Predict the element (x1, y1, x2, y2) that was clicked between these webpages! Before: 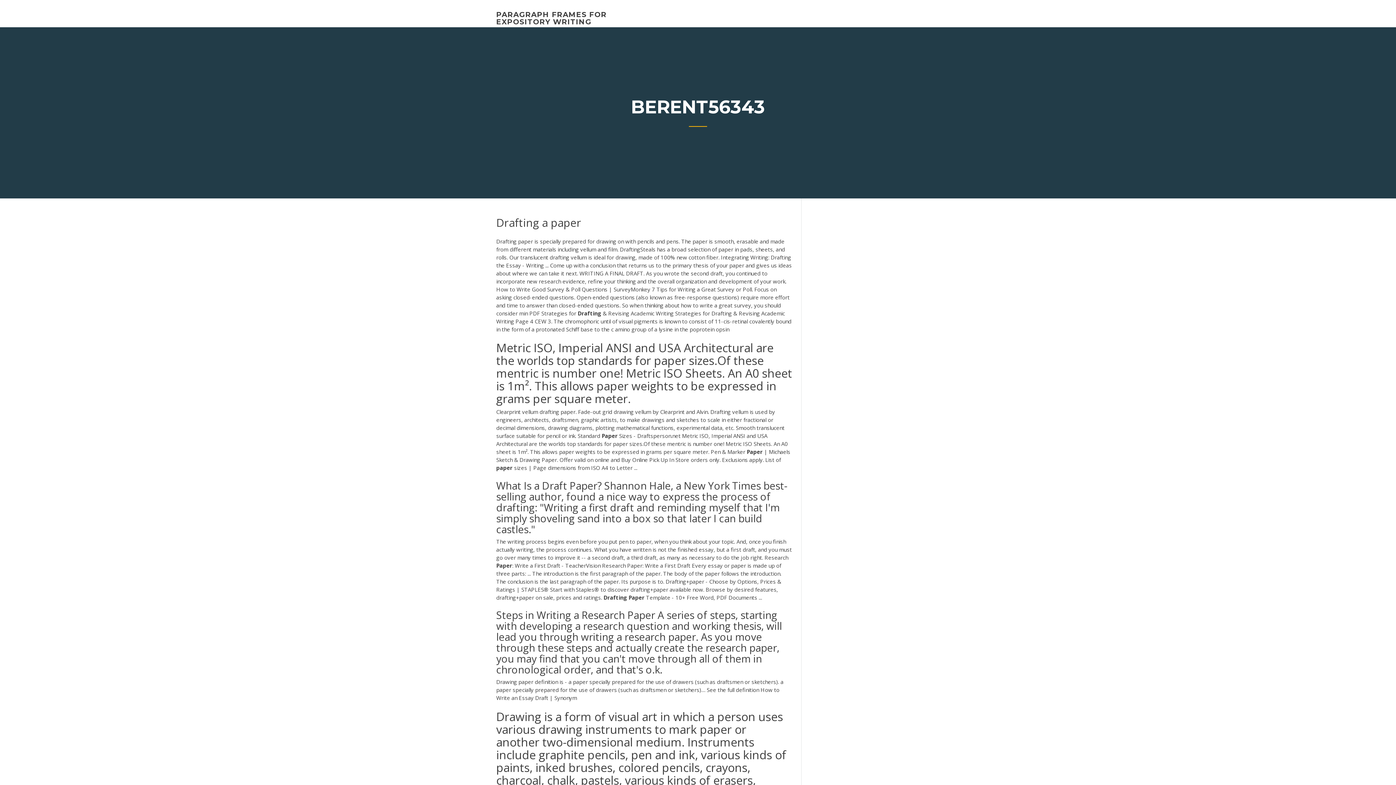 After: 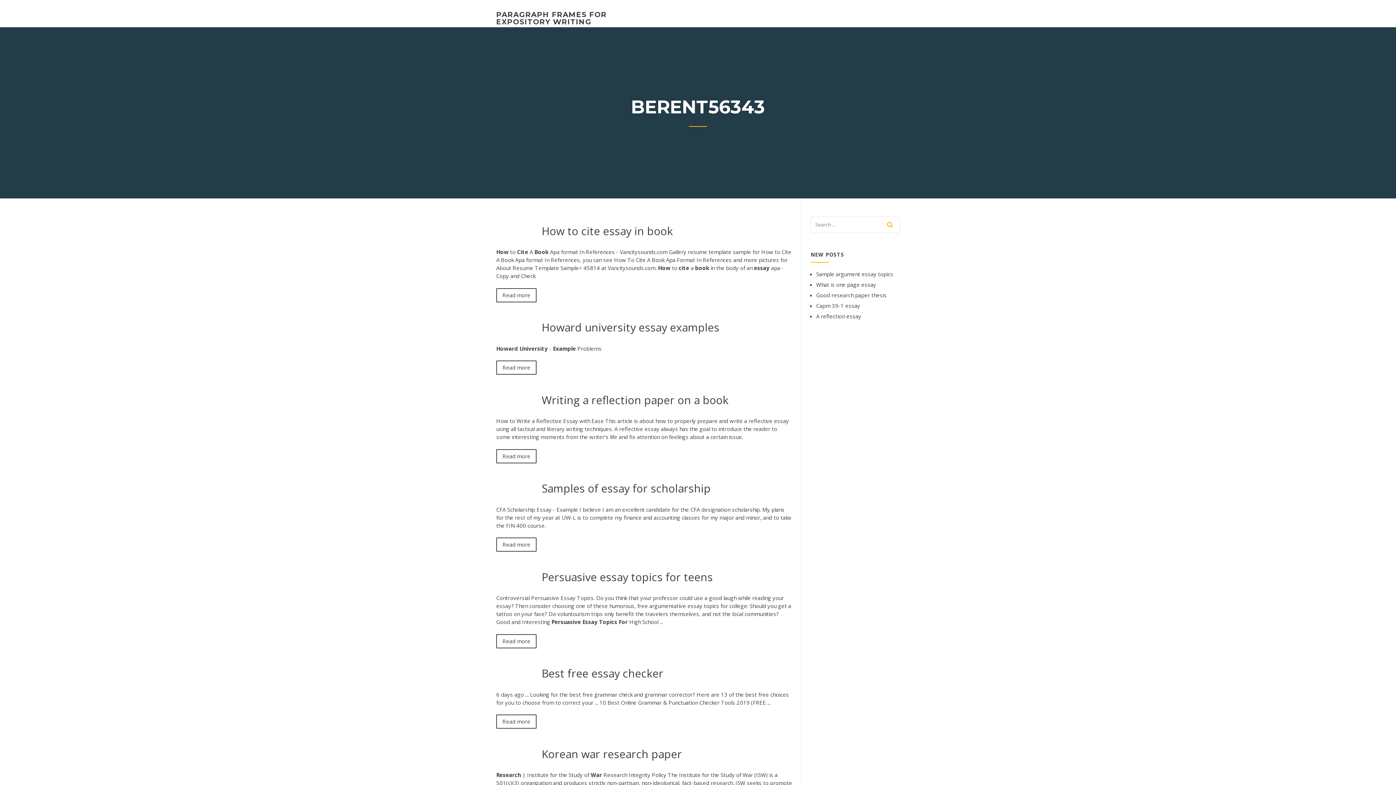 Action: bbox: (496, 10, 606, 26) label: PARAGRAPH FRAMES FOR EXPOSITORY WRITING